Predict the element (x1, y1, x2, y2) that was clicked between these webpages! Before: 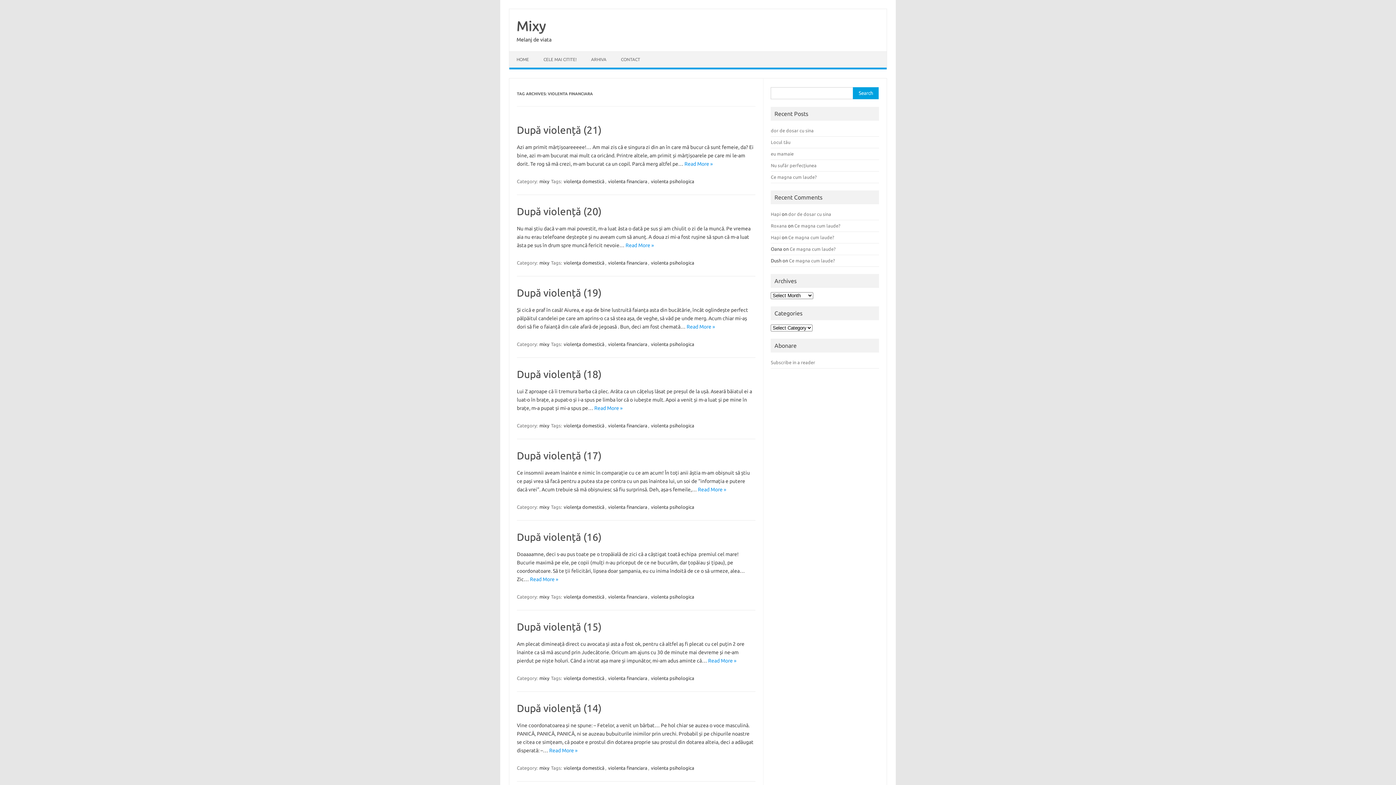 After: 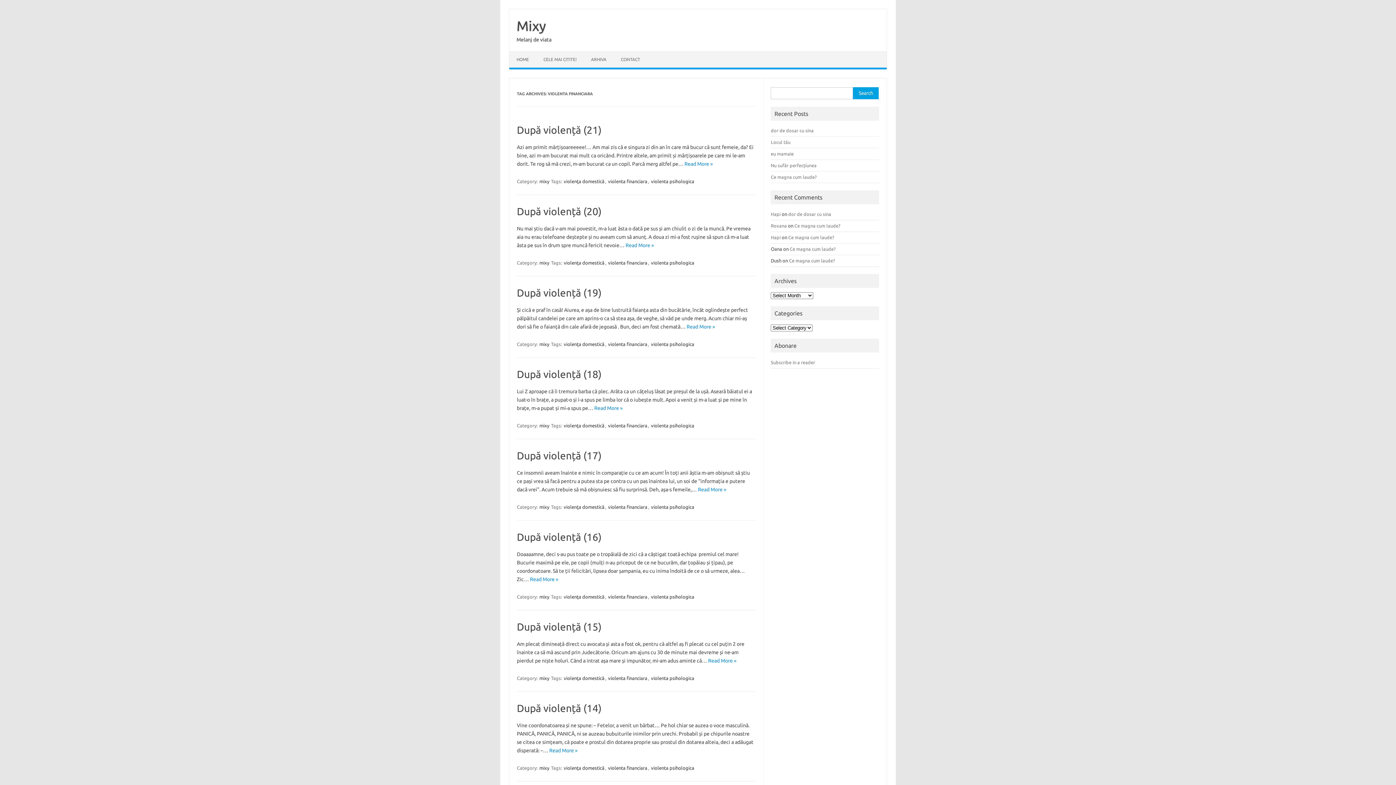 Action: label: violenta financiara bbox: (607, 341, 648, 347)